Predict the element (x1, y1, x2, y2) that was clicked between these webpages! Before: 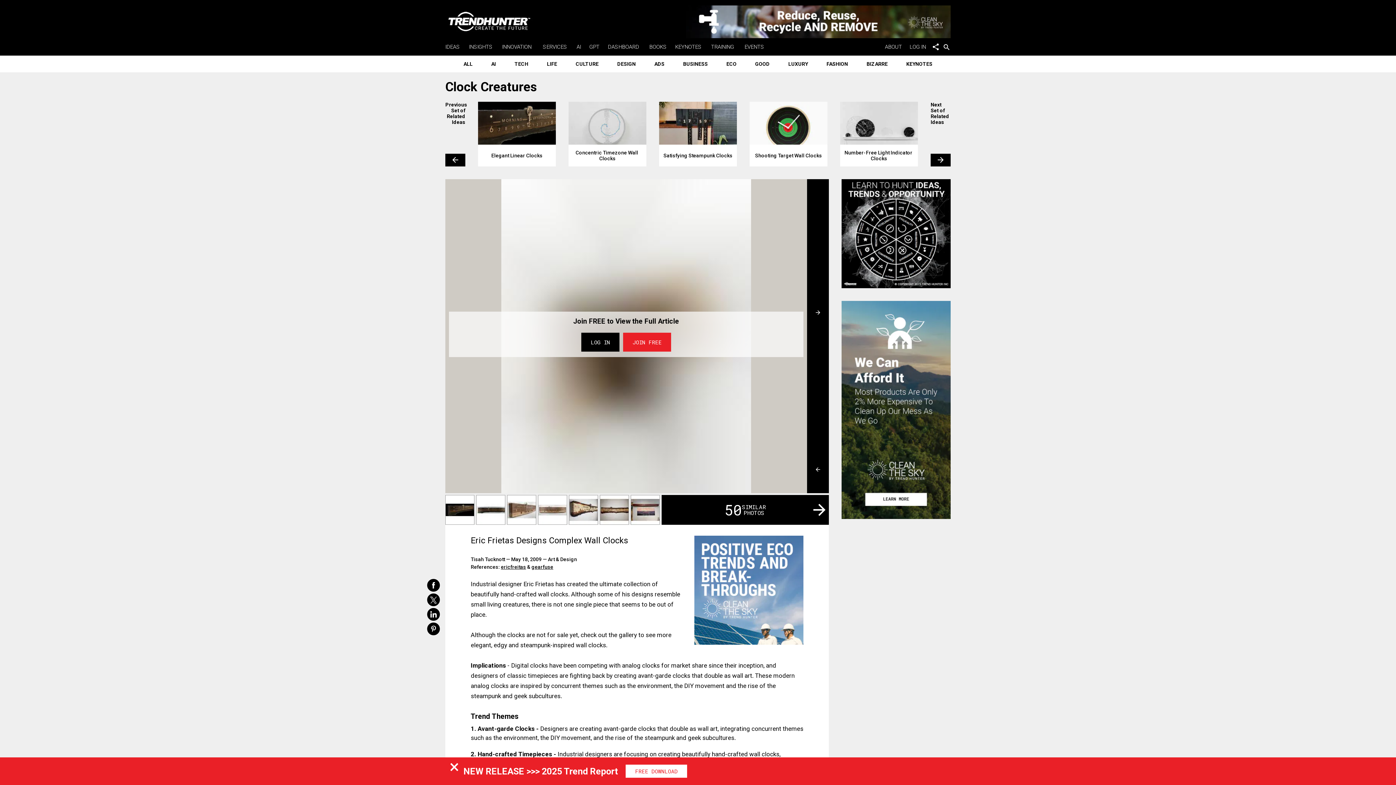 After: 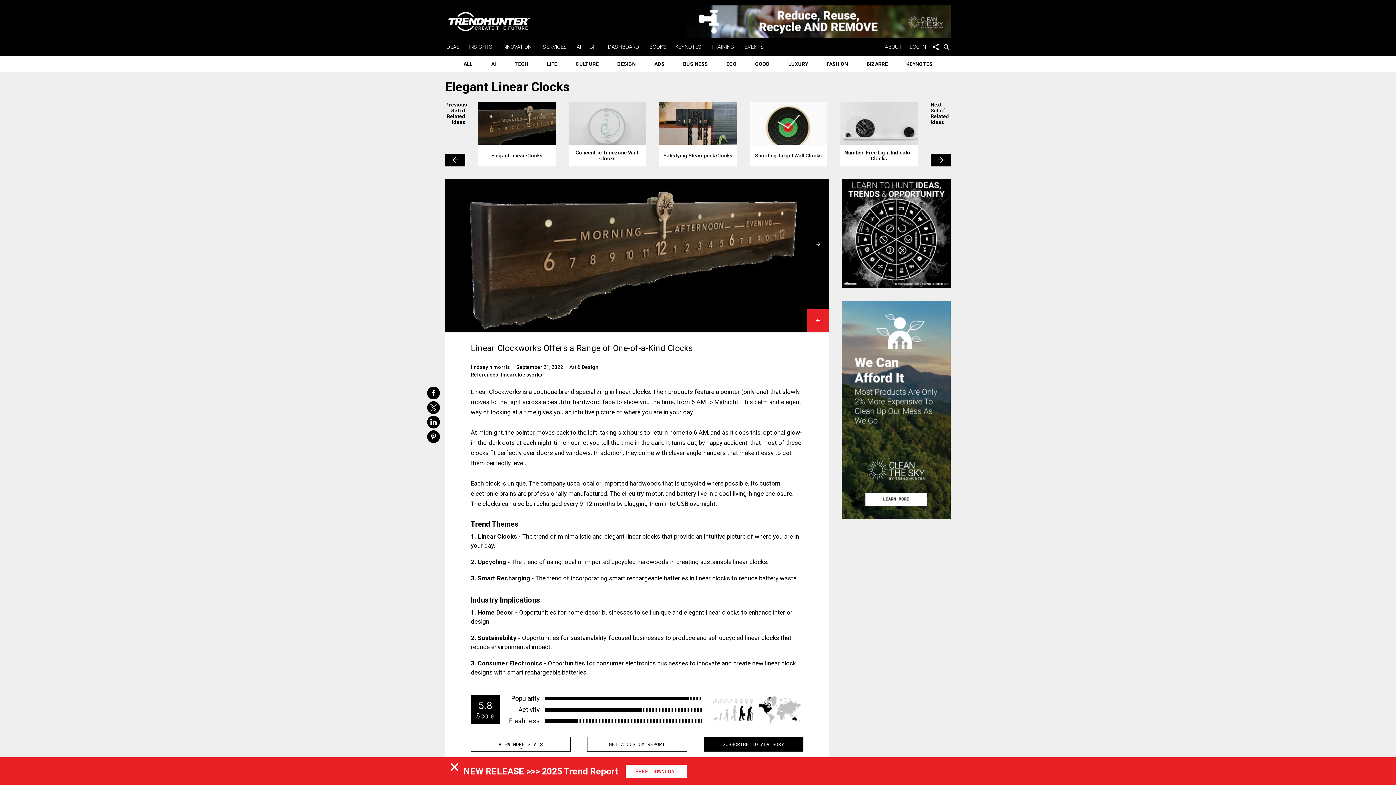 Action: label: Next Image bbox: (807, 179, 829, 446)